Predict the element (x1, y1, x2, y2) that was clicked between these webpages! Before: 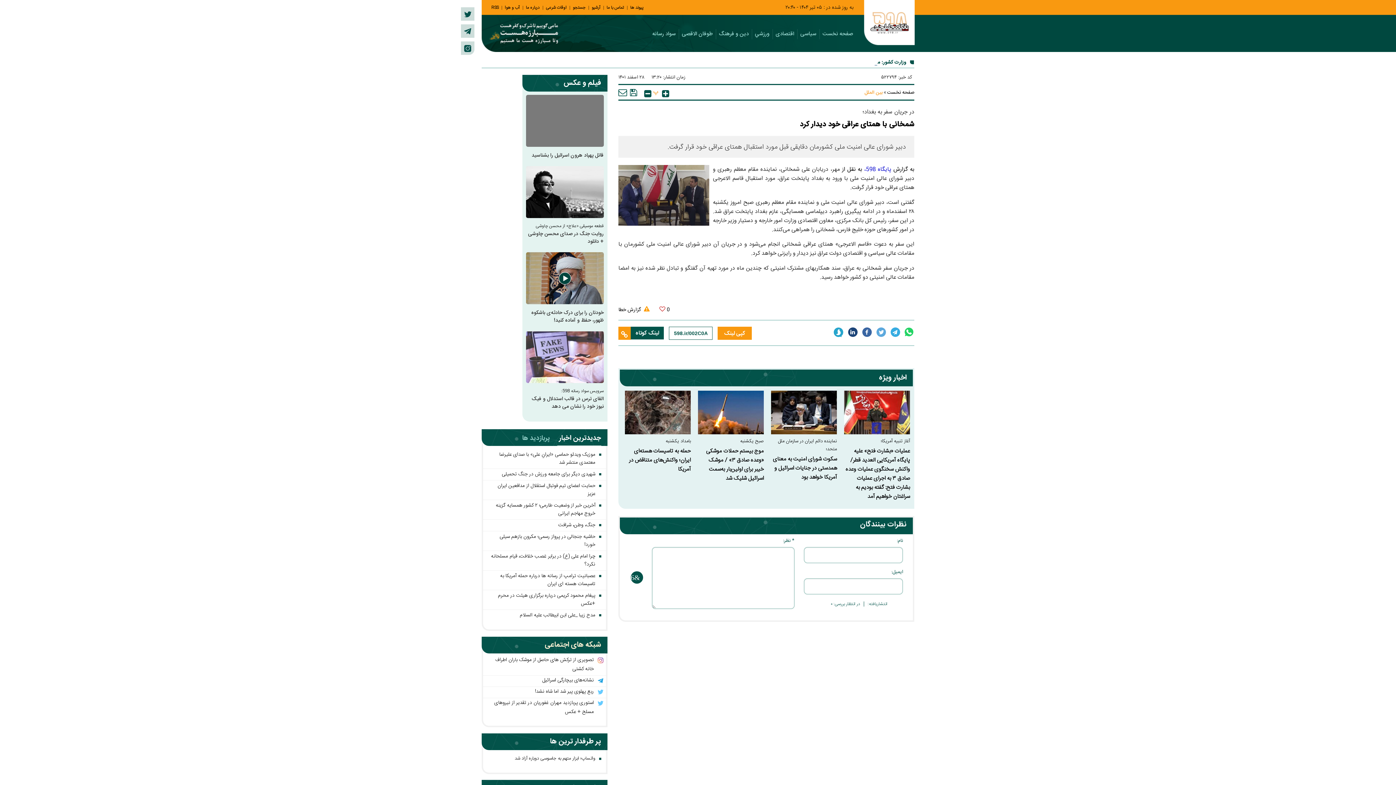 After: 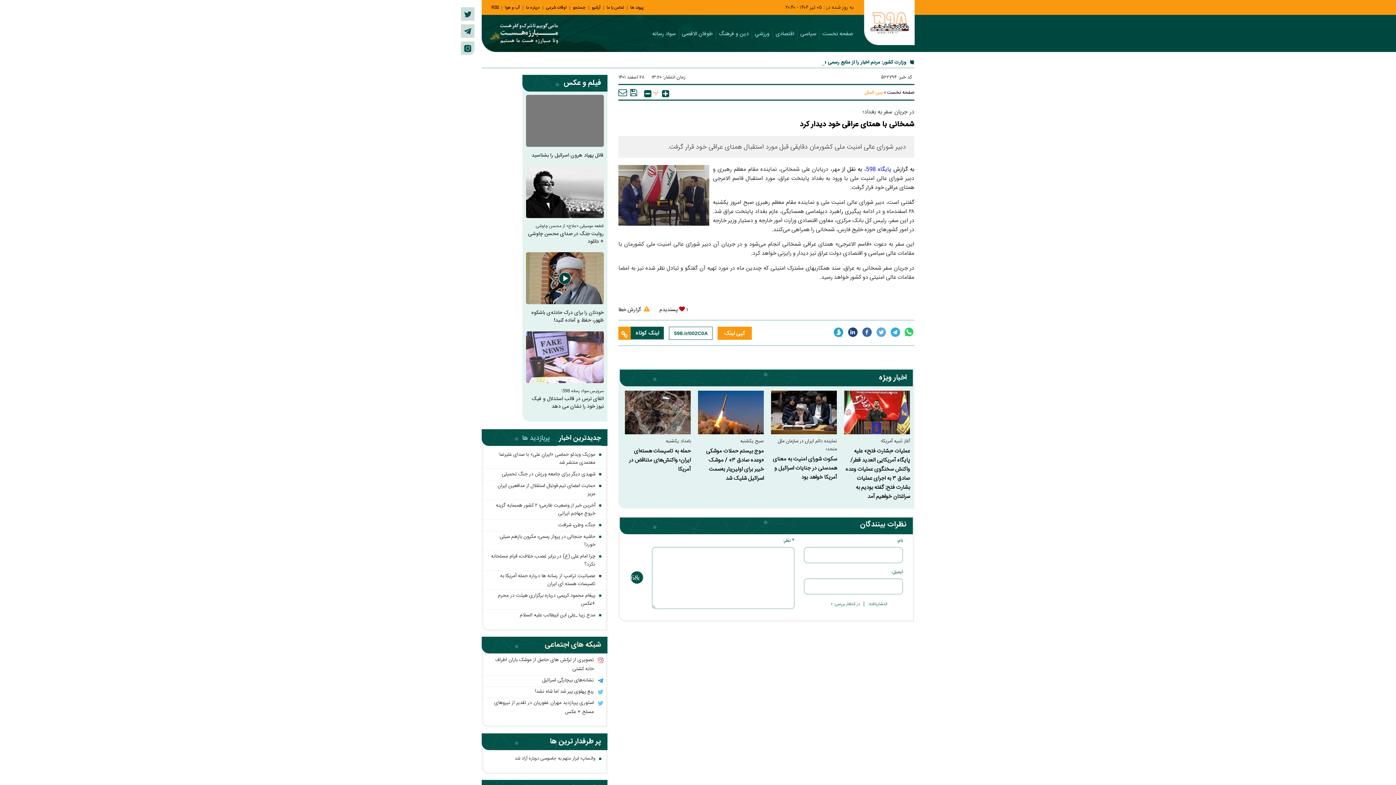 Action: bbox: (659, 306, 665, 312)